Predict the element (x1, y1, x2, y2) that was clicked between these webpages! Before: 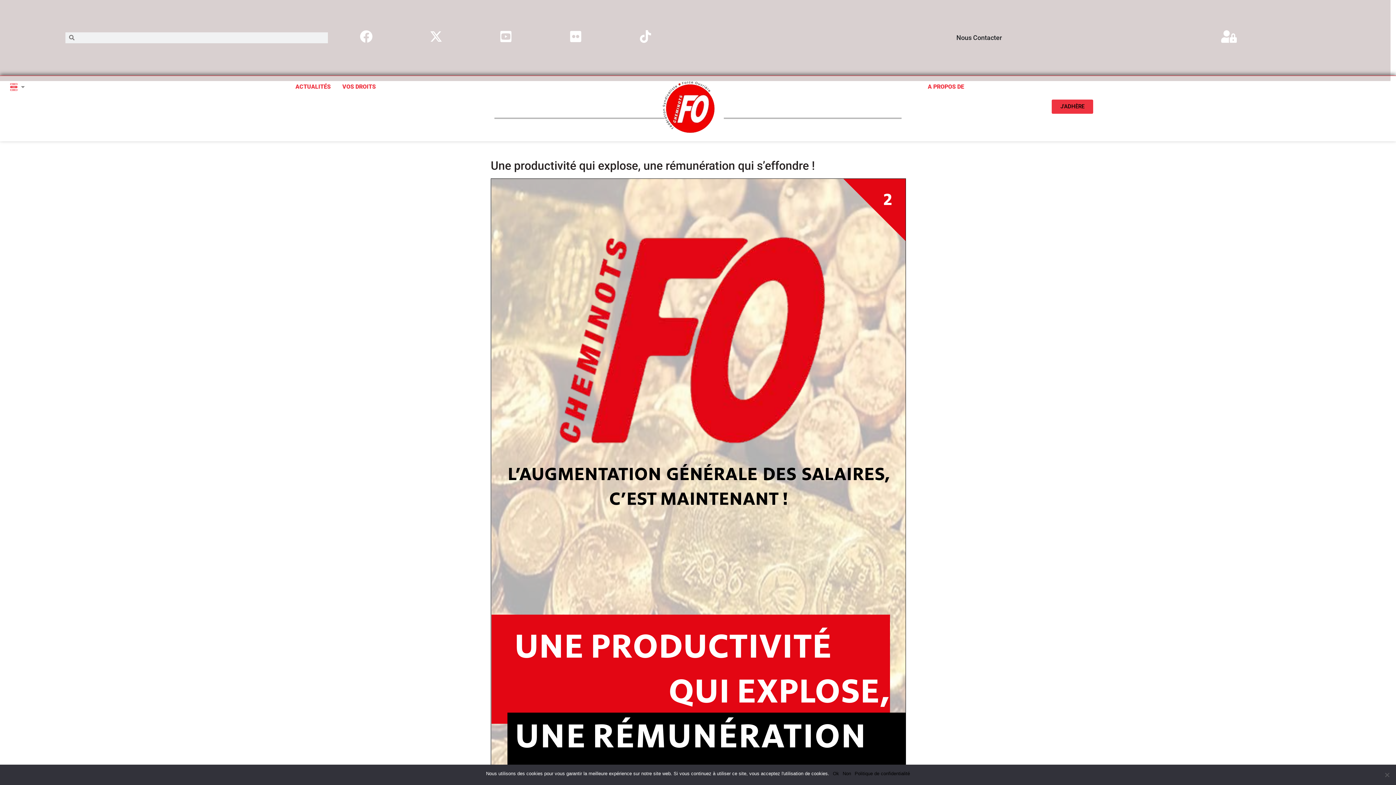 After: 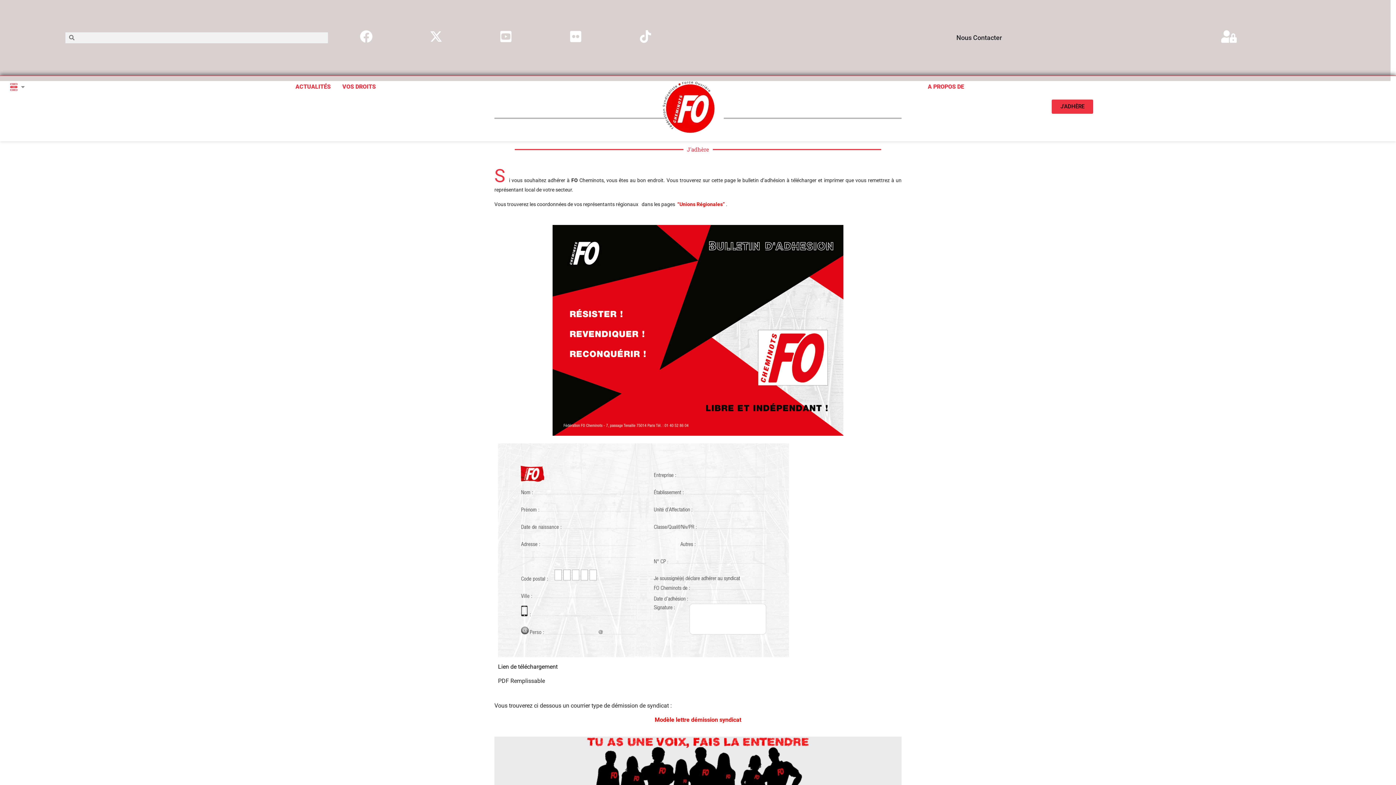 Action: bbox: (1051, 99, 1093, 113) label: J'ADHÈRE